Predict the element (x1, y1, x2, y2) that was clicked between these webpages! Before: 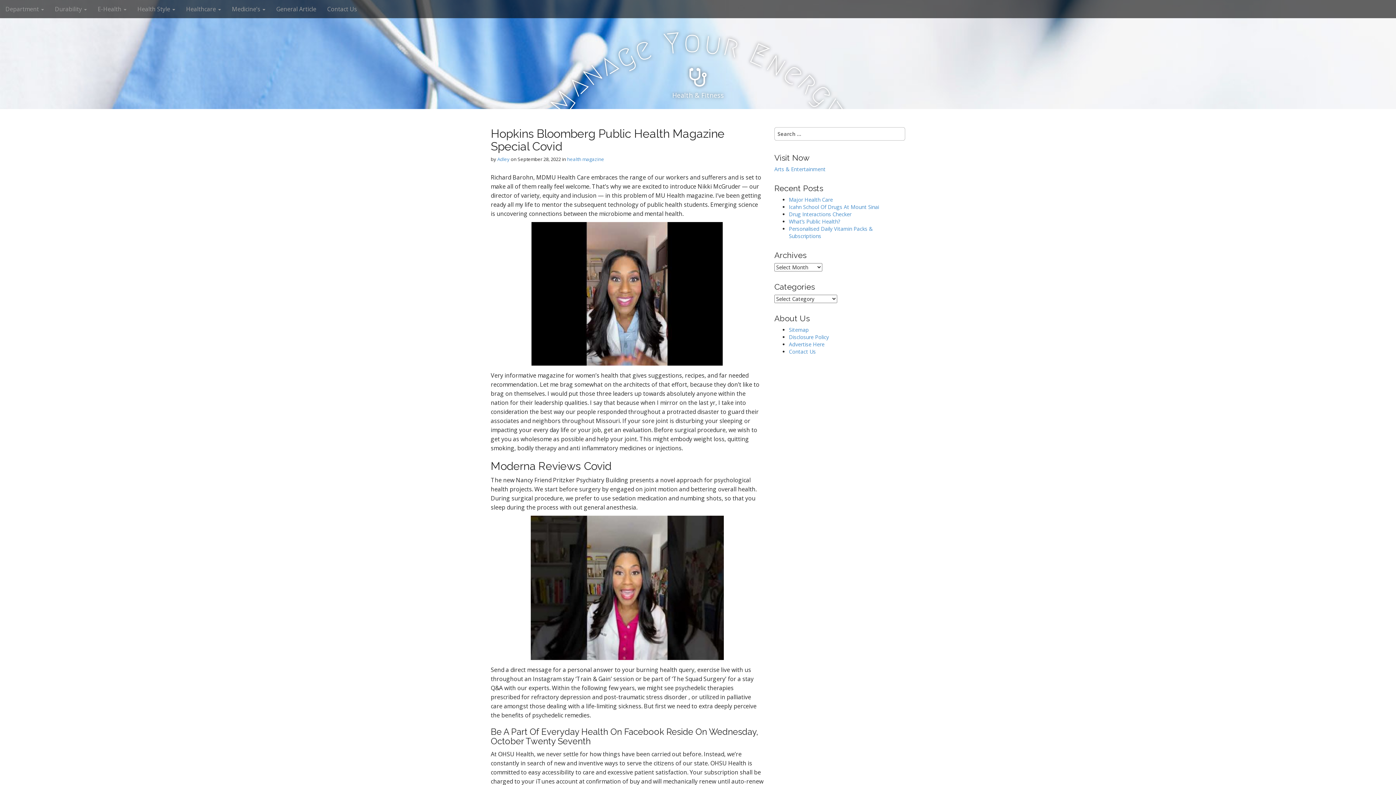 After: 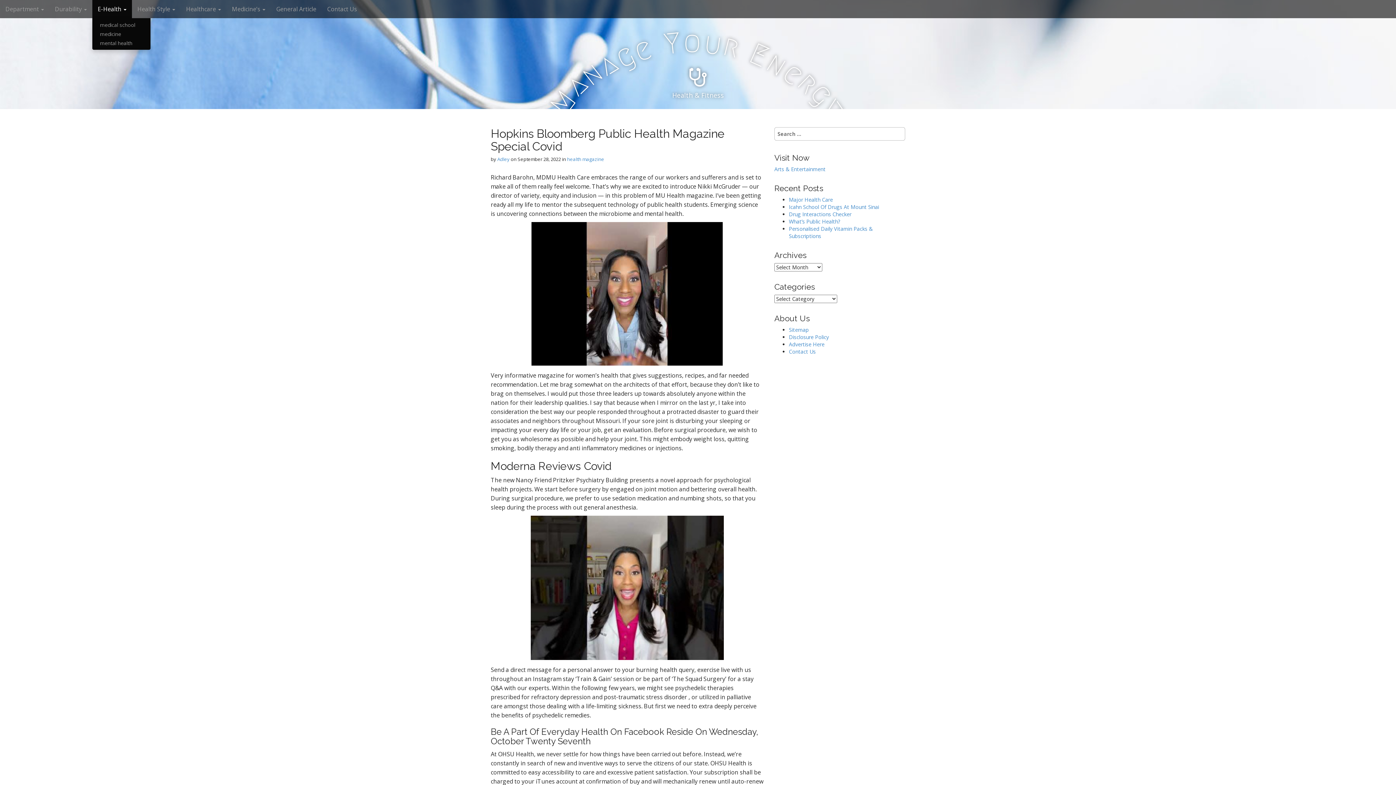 Action: bbox: (92, 0, 132, 18) label: E-Health 